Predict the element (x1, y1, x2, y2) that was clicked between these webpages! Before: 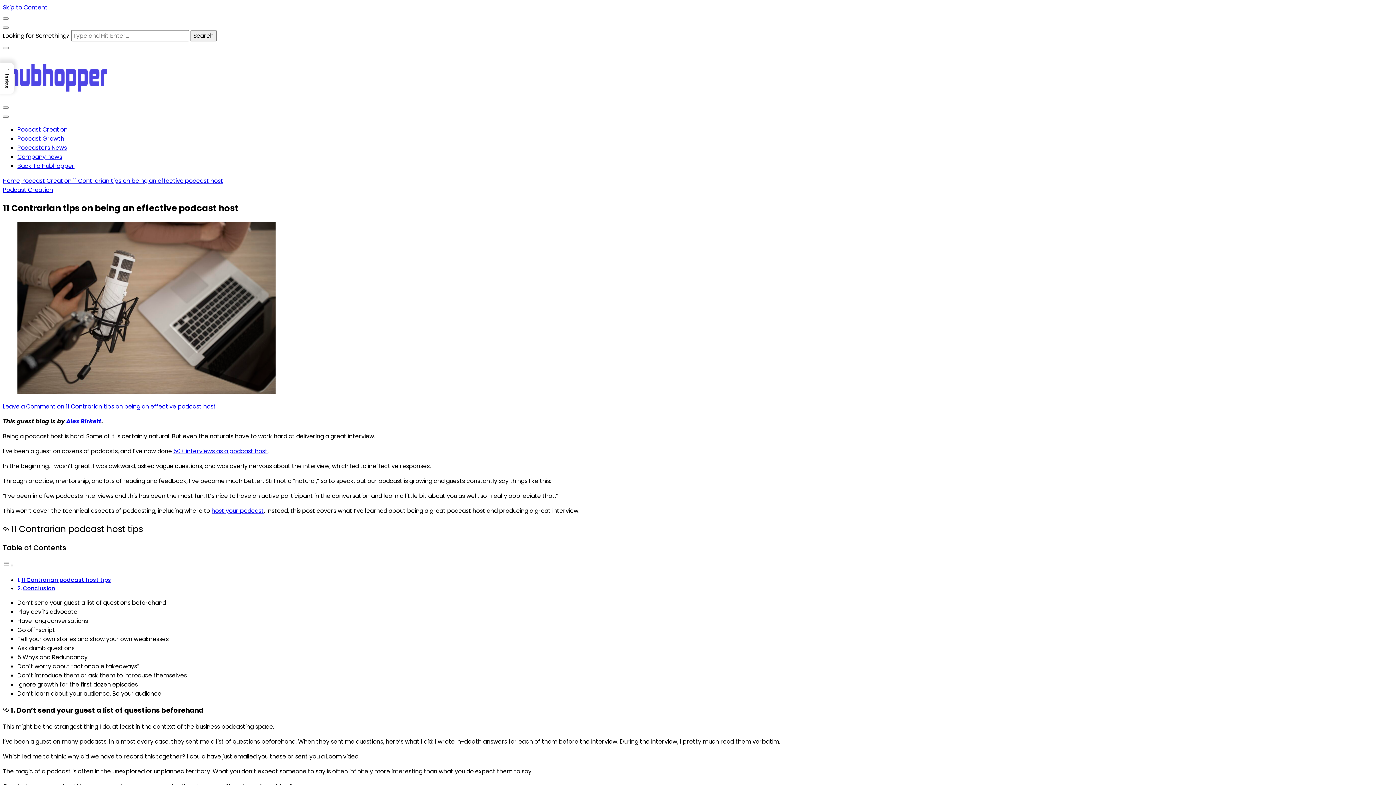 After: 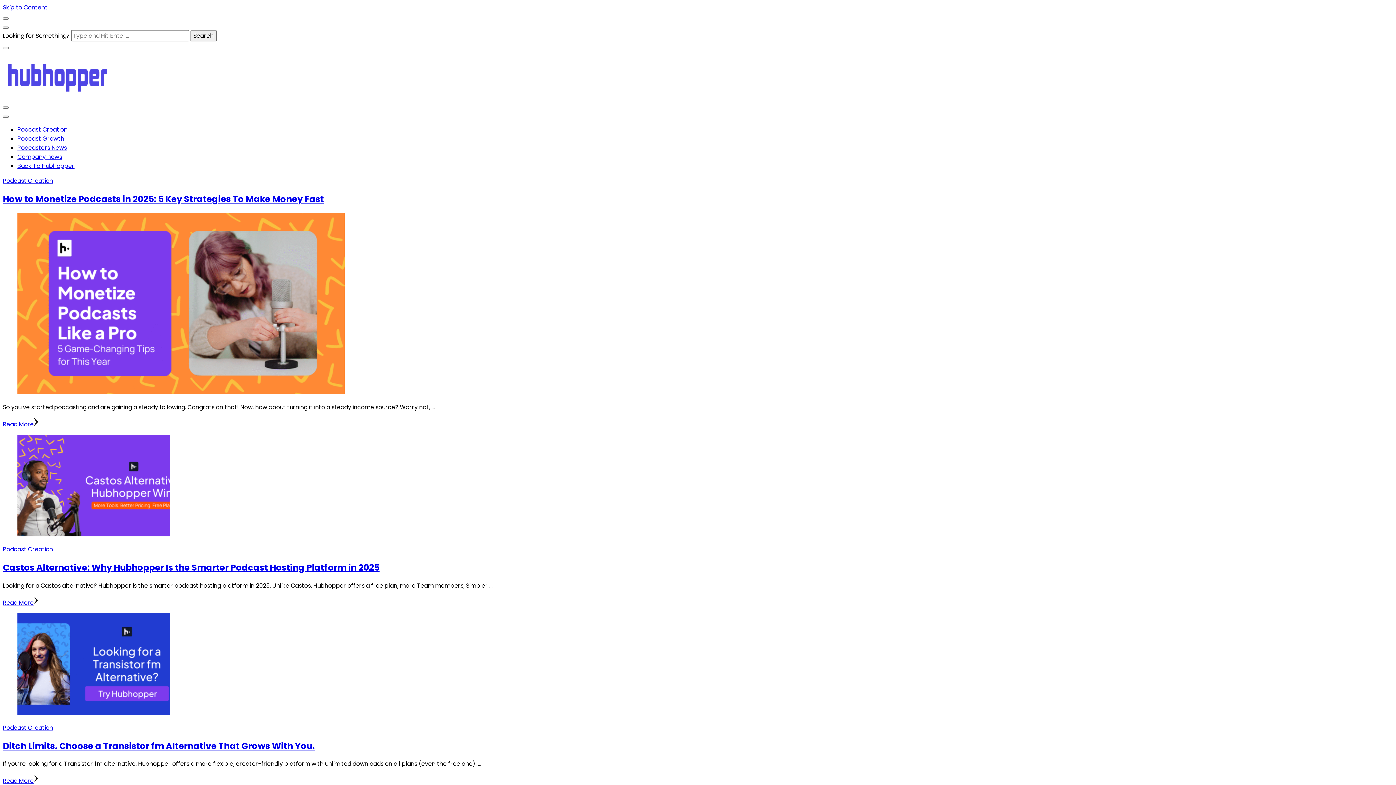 Action: bbox: (2, 176, 20, 185) label: Home